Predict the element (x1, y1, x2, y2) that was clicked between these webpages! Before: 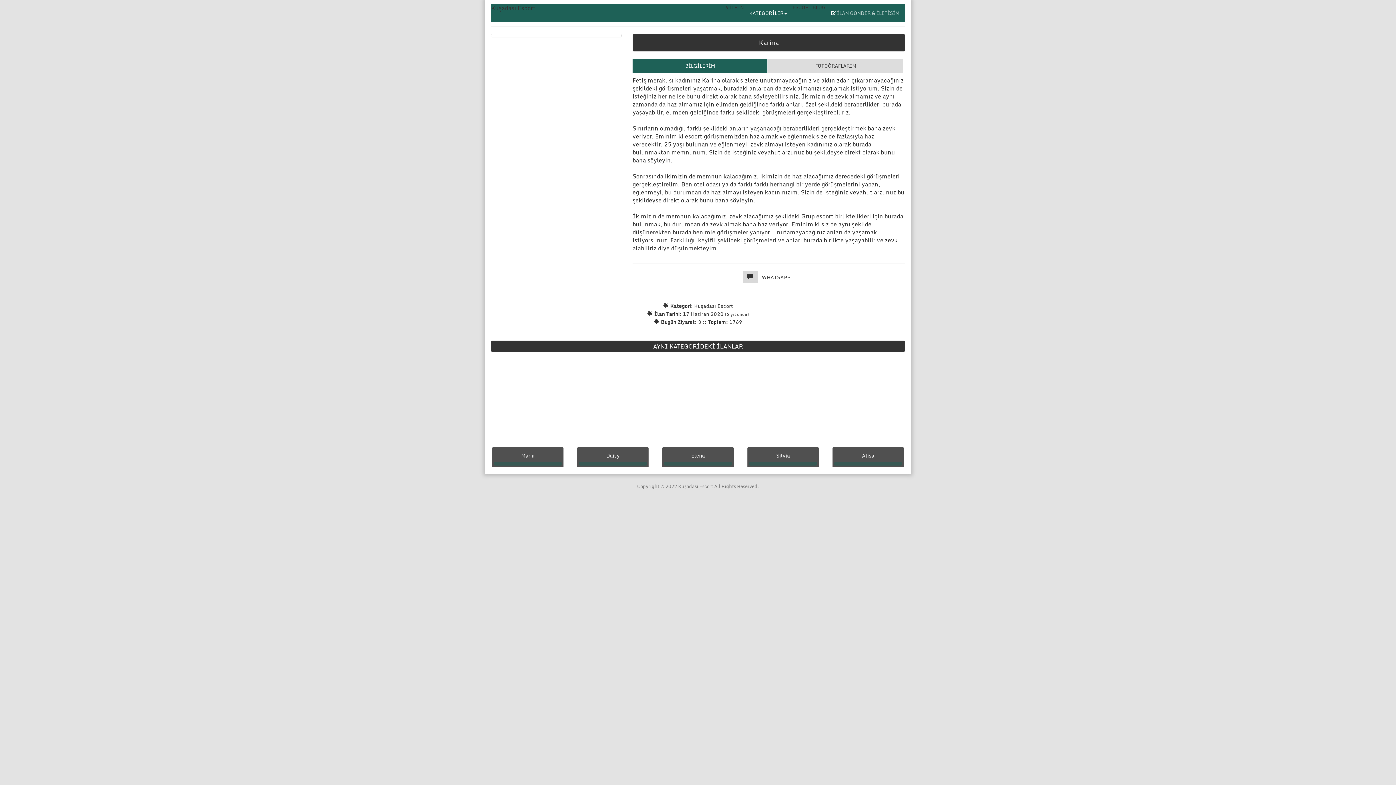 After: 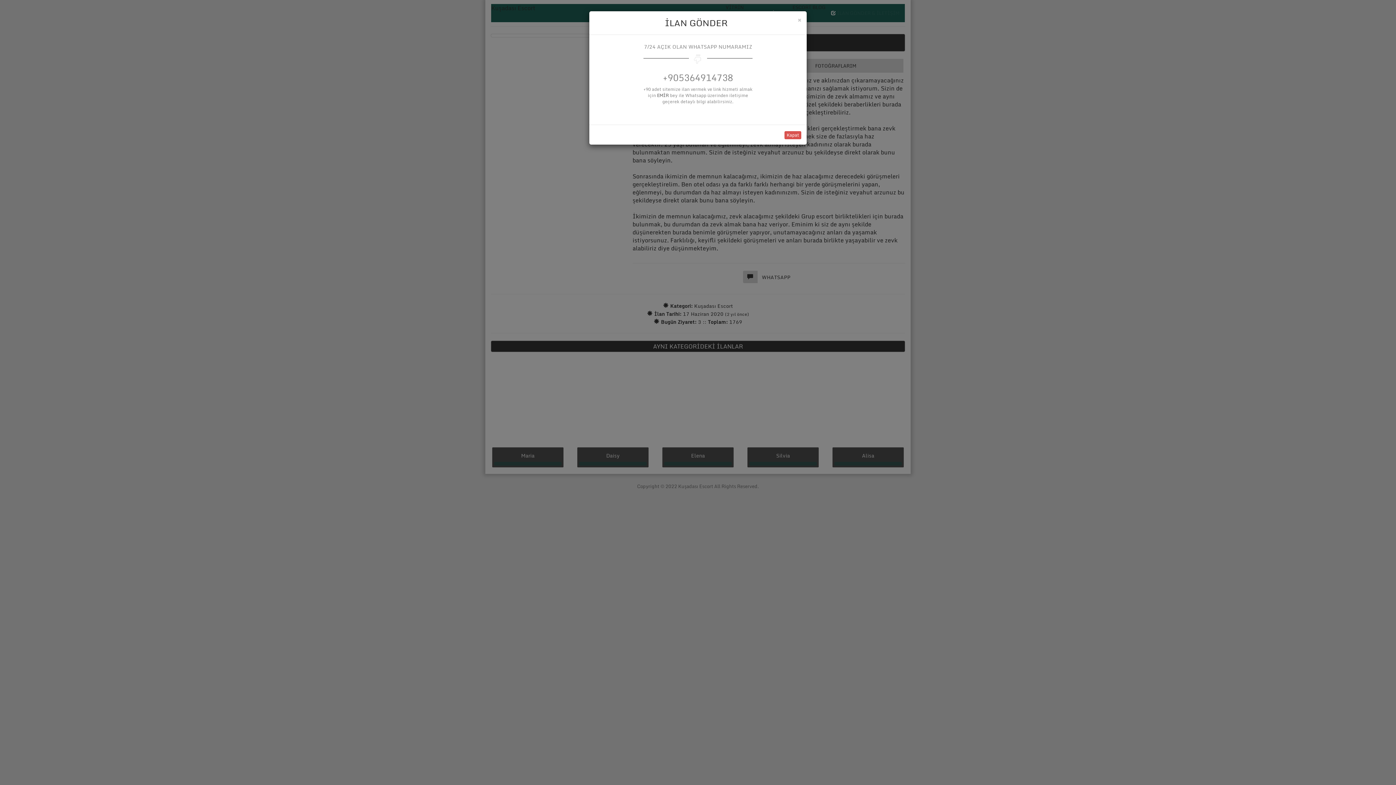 Action: bbox: (825, 4, 905, 22) label:  İLAN GÖNDER & İLETİŞİM